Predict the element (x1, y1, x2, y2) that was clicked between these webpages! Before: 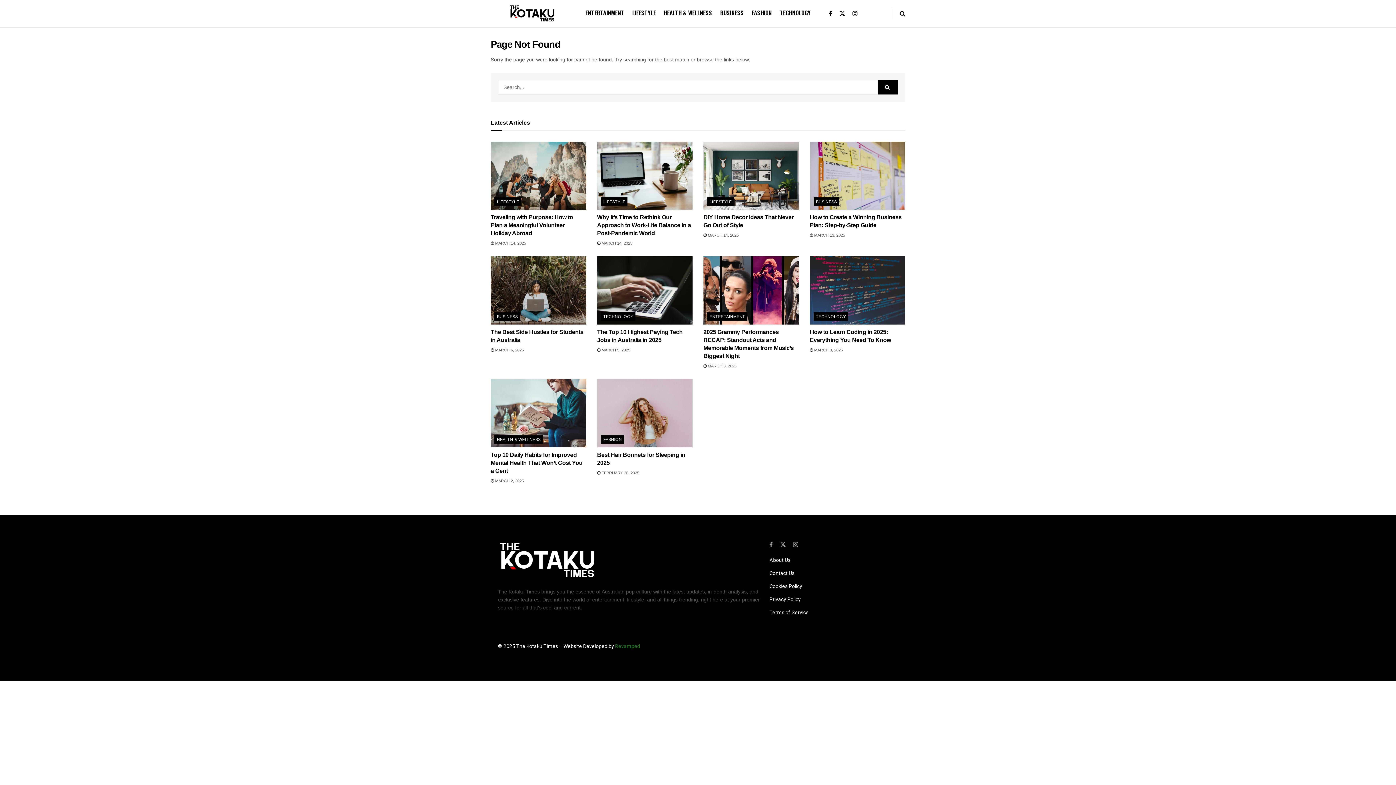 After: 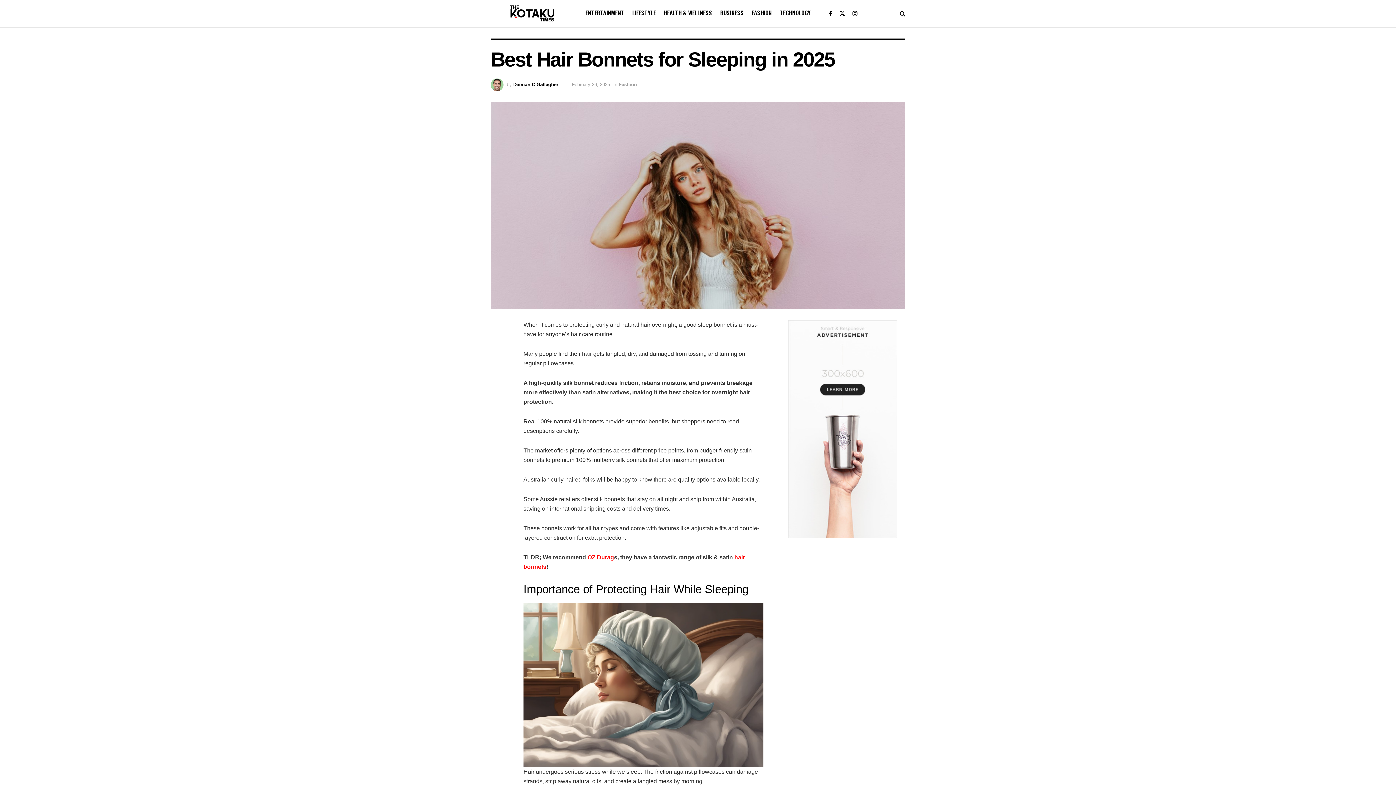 Action: bbox: (597, 379, 692, 447) label: Read article: Best Hair Bonnets for Sleeping in 2025